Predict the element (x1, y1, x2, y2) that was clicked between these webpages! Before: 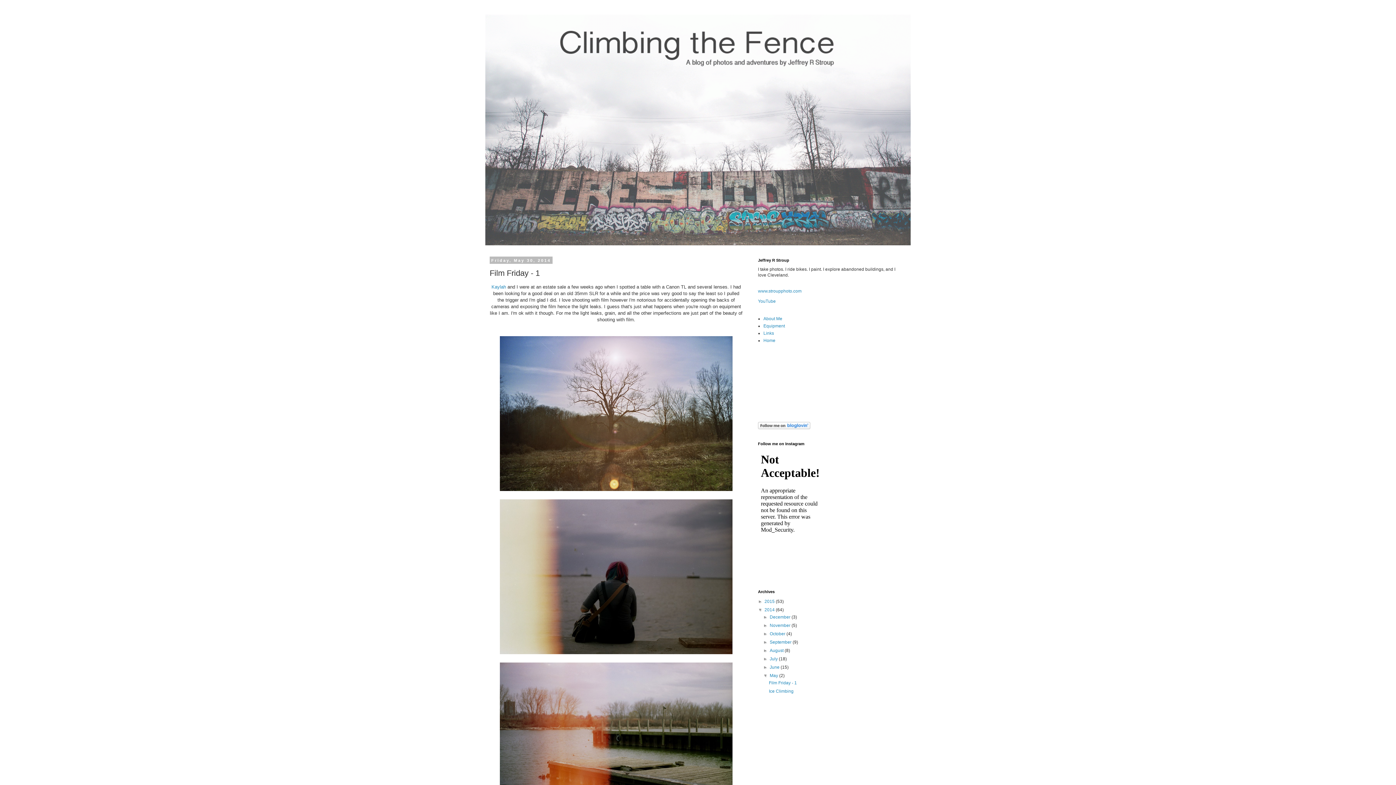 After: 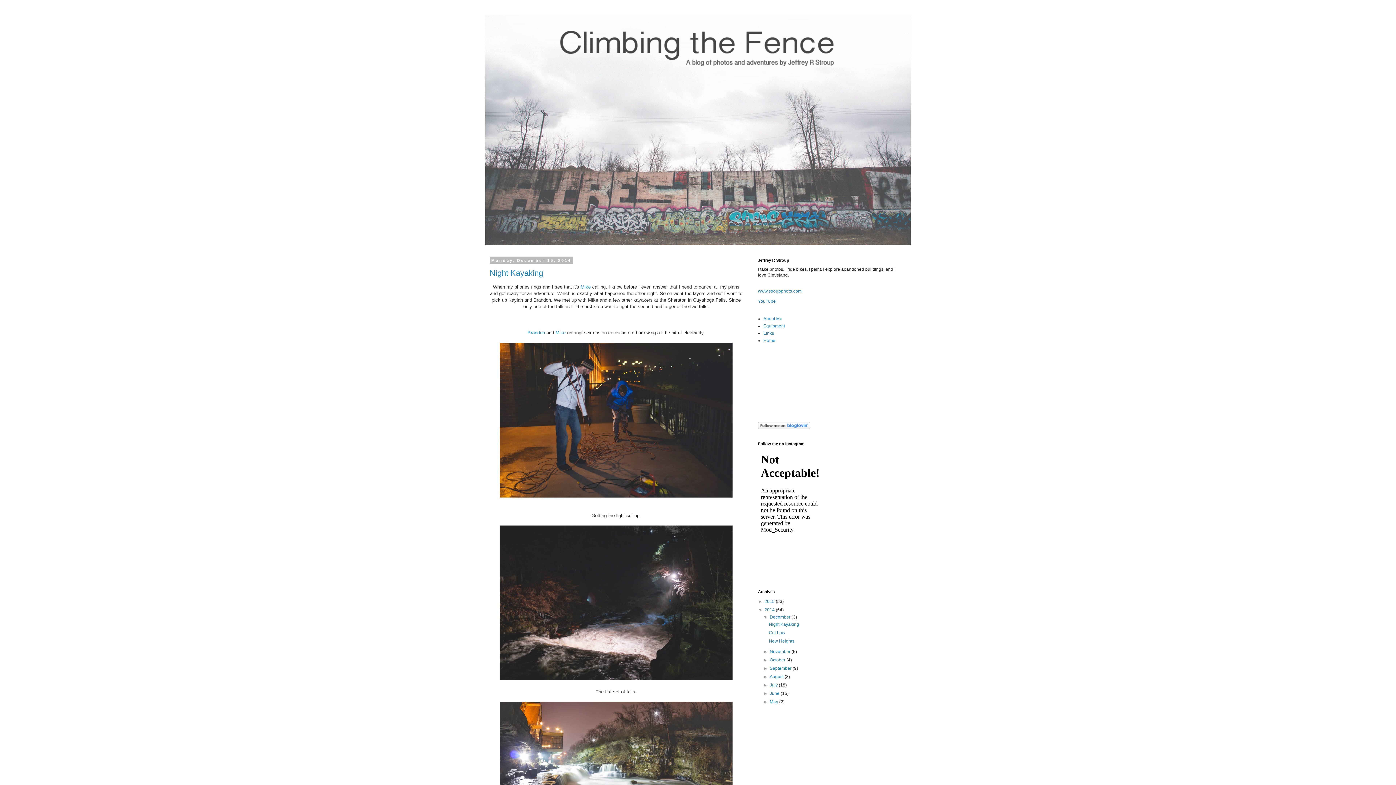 Action: bbox: (764, 607, 776, 612) label: 2014 